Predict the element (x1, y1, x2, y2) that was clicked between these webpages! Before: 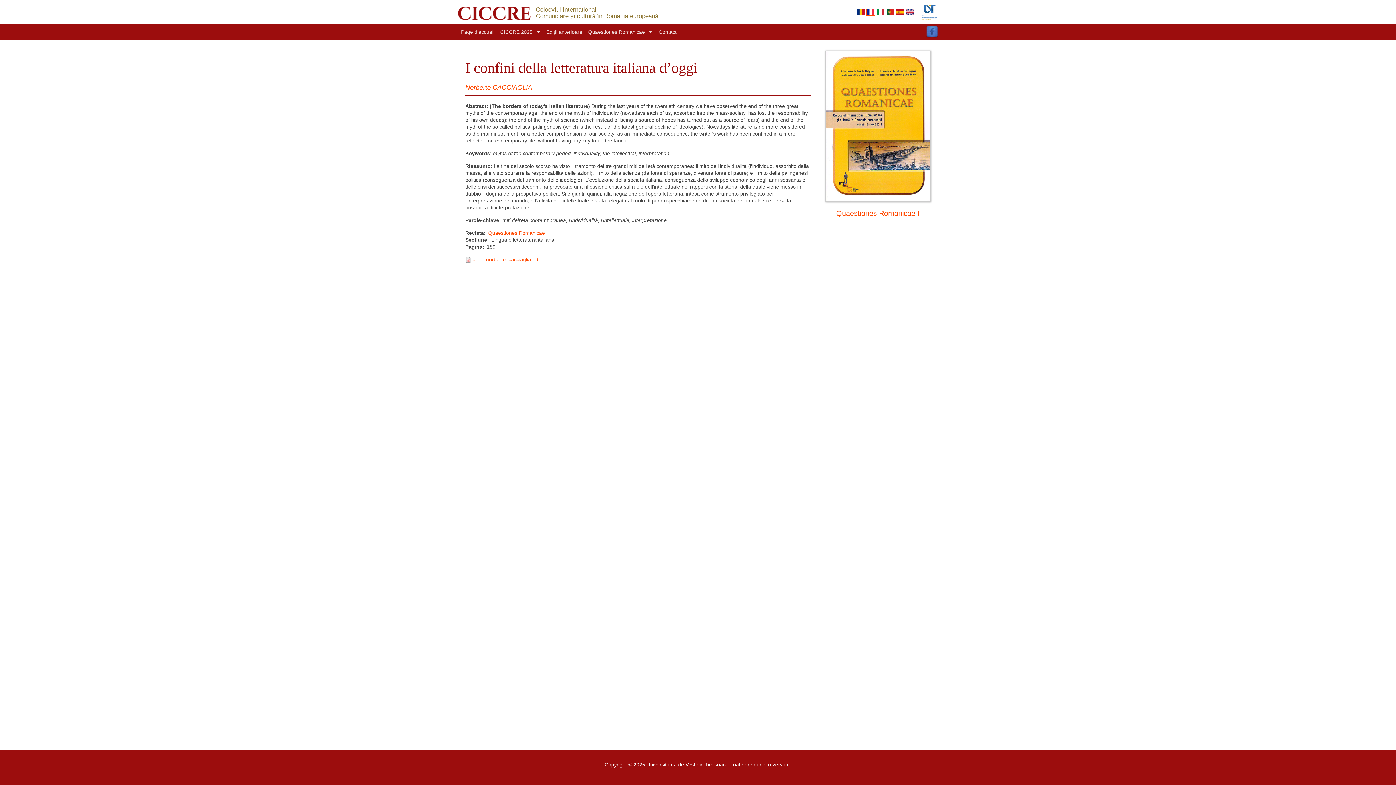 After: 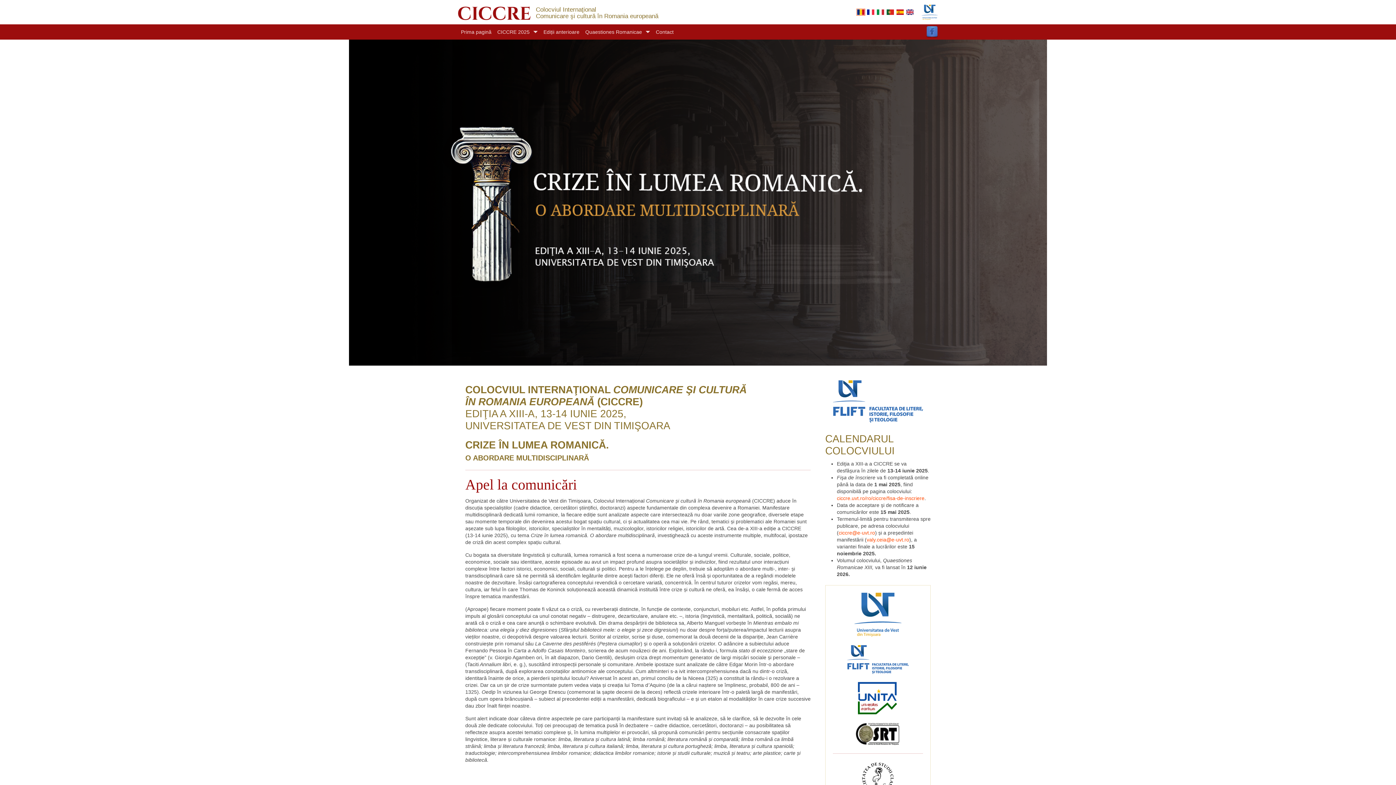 Action: bbox: (458, 6, 530, 19)